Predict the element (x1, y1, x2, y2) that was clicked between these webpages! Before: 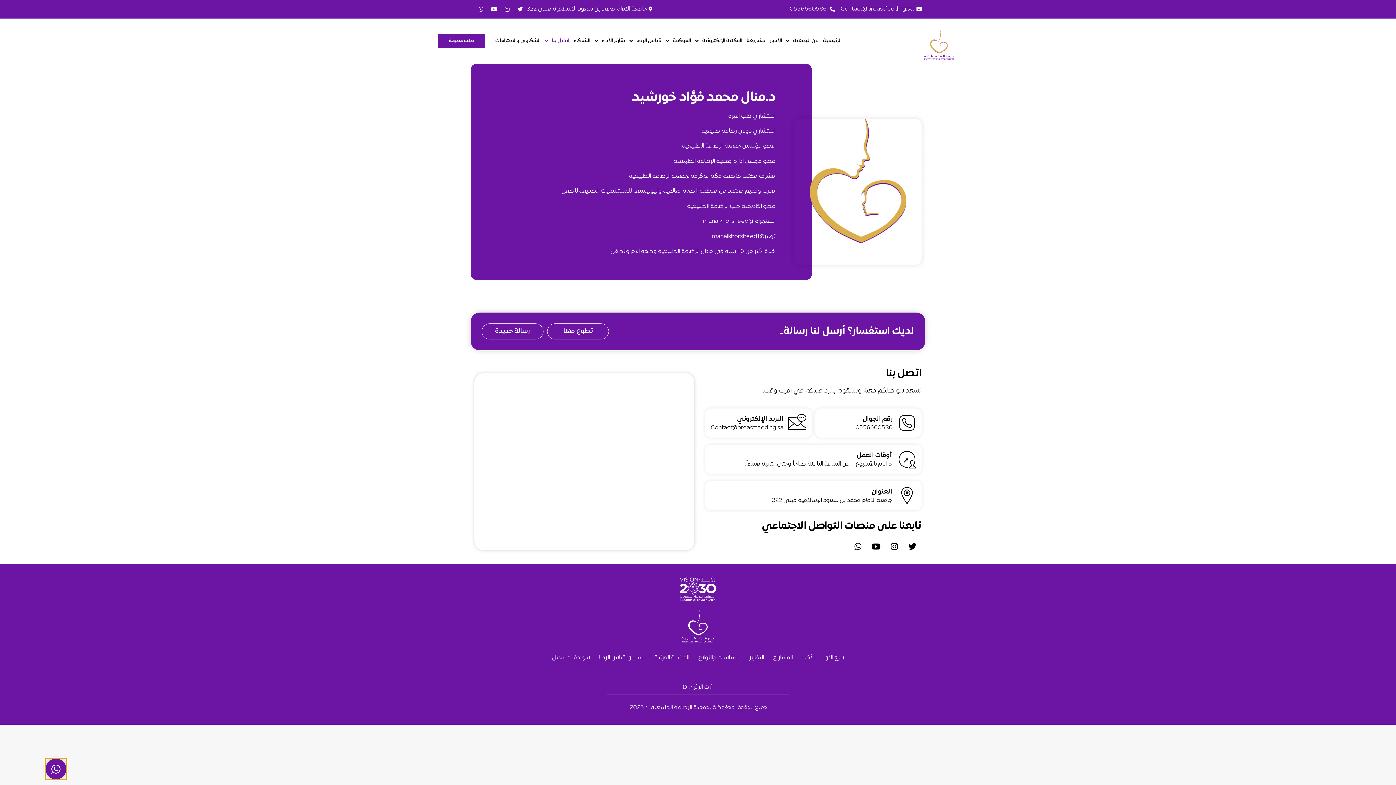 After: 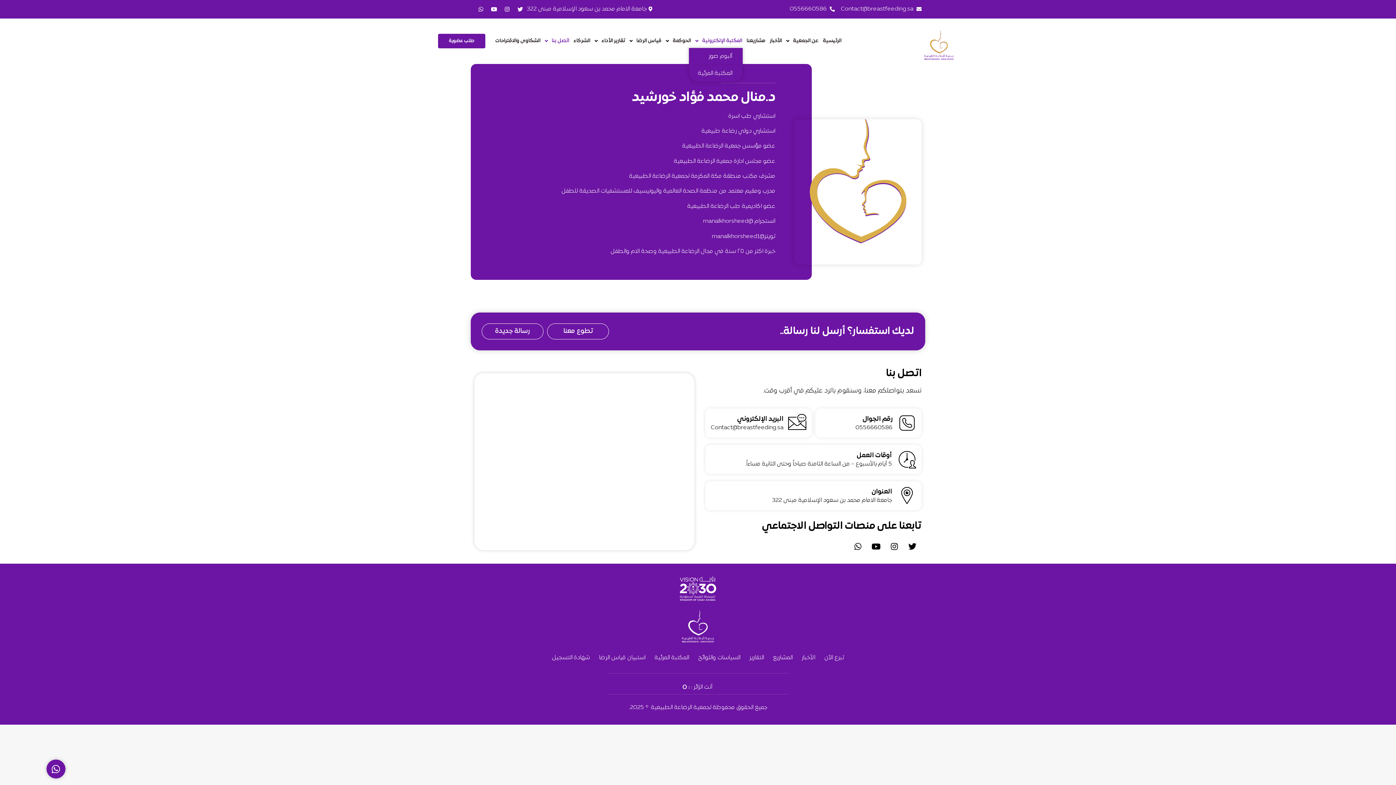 Action: label: المكتبة الإلكترونية bbox: (695, 34, 742, 48)